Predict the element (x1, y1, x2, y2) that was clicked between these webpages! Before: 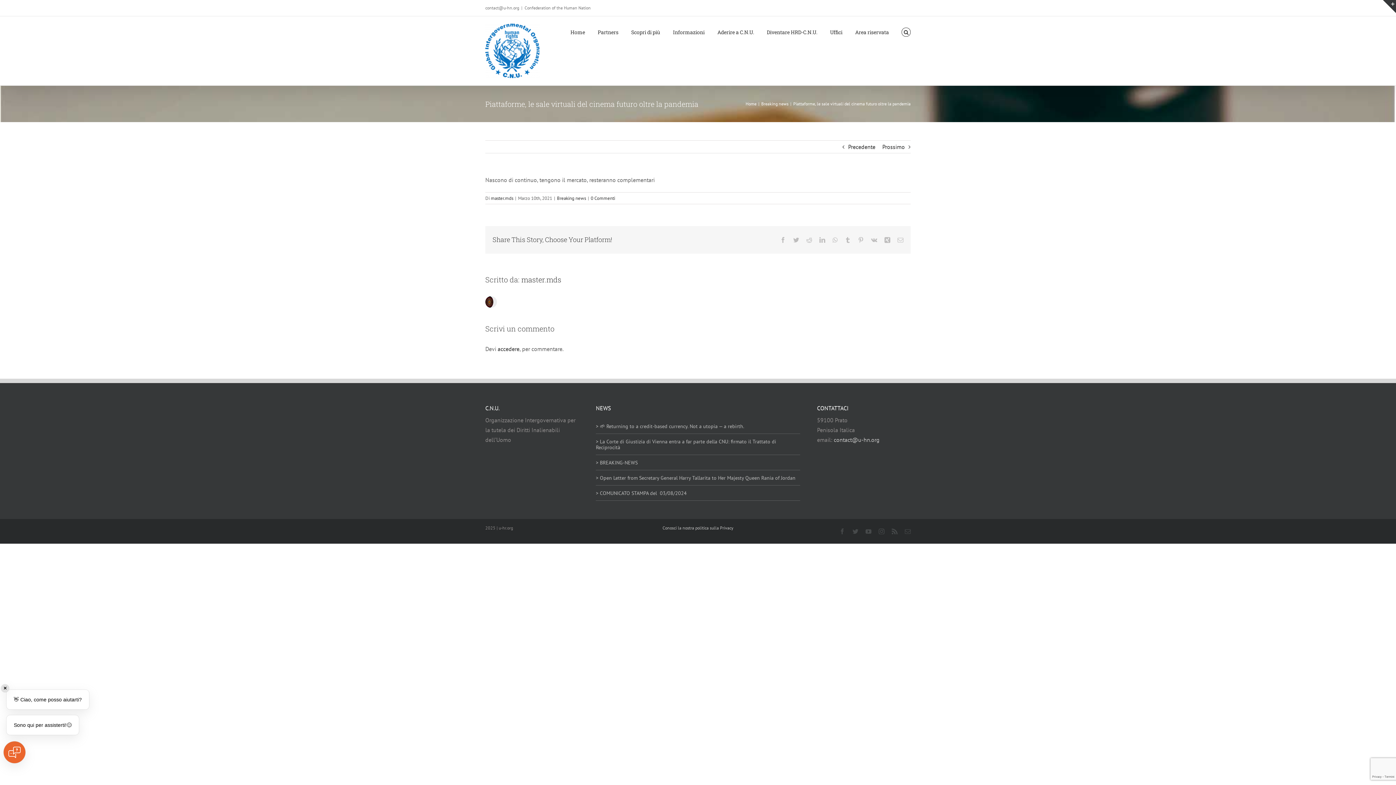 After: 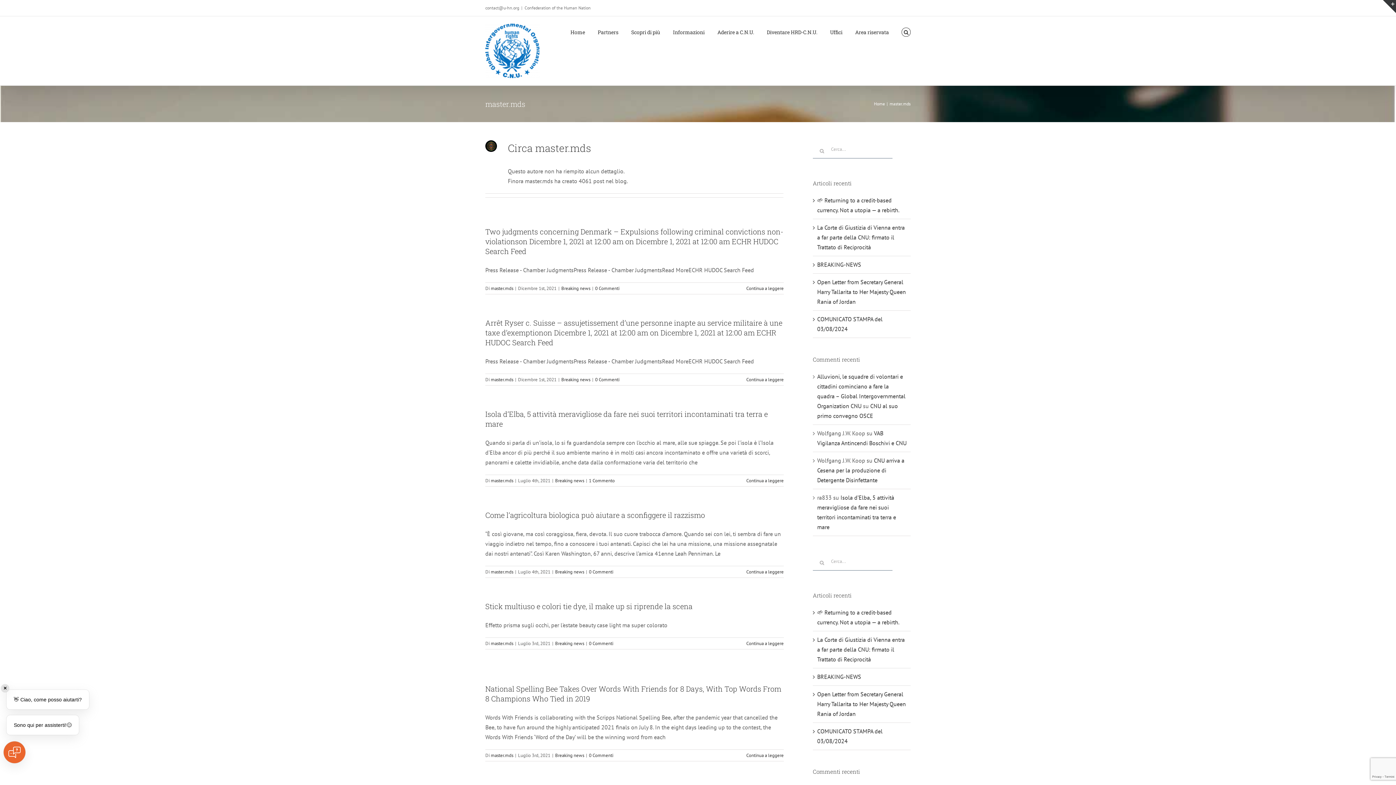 Action: bbox: (490, 195, 513, 201) label: master.mds